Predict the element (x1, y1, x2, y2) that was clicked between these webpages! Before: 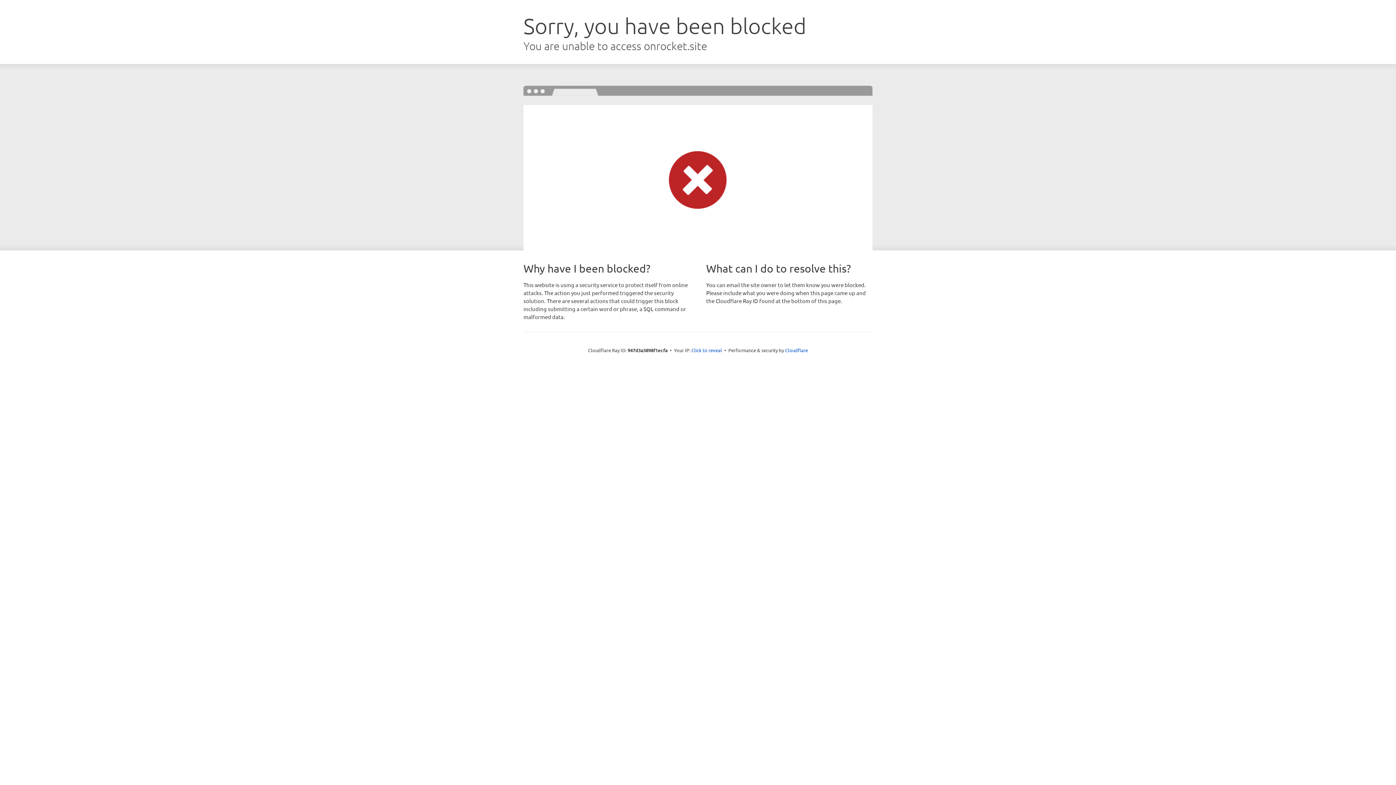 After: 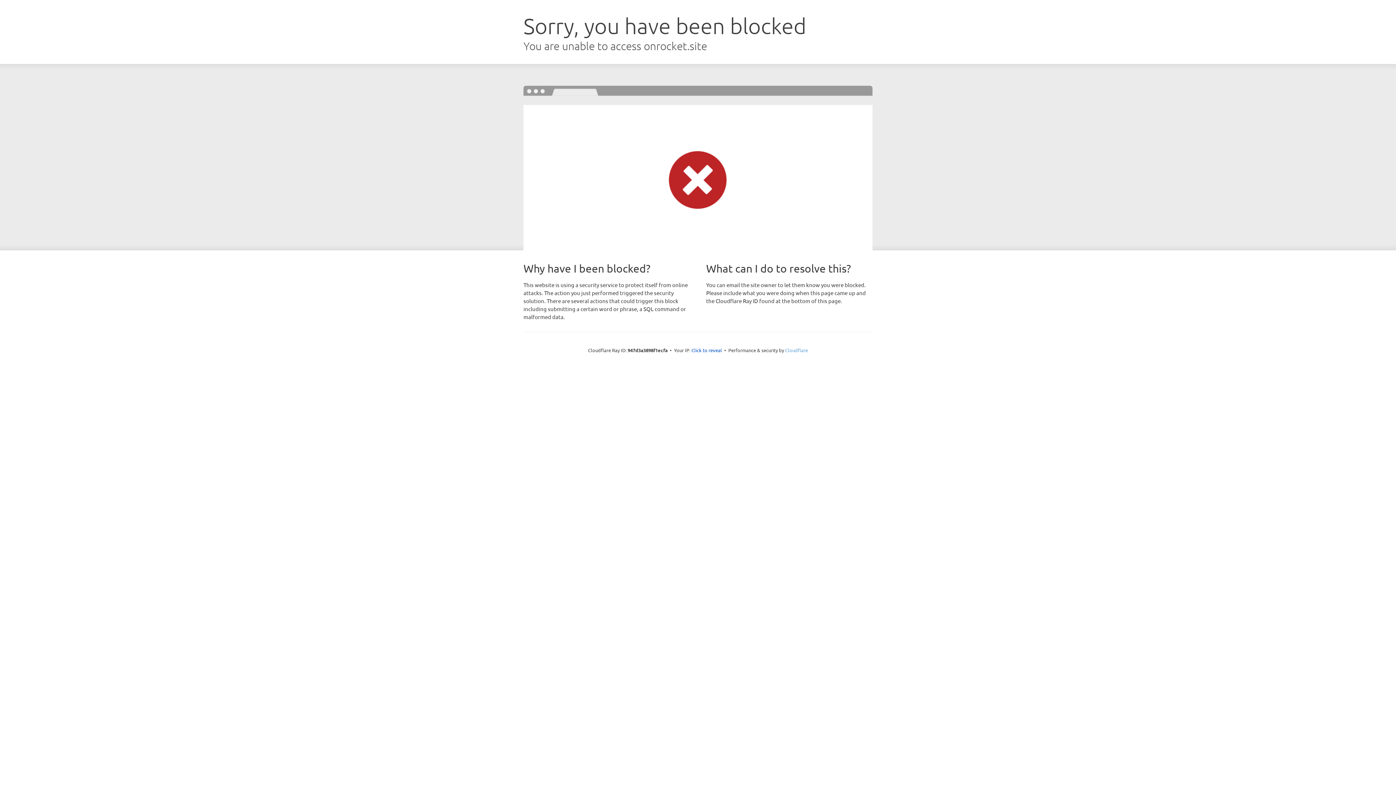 Action: label: Cloudflare bbox: (785, 347, 808, 353)